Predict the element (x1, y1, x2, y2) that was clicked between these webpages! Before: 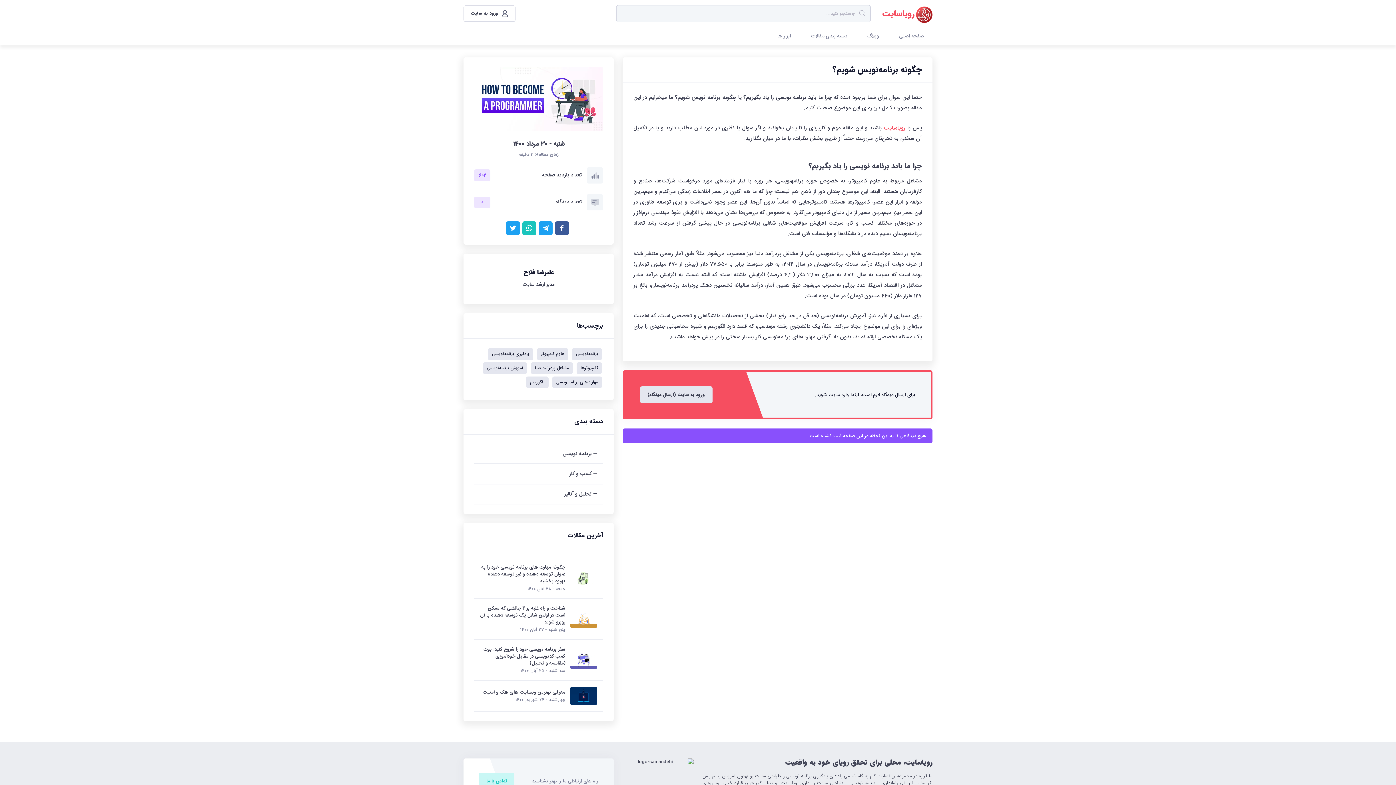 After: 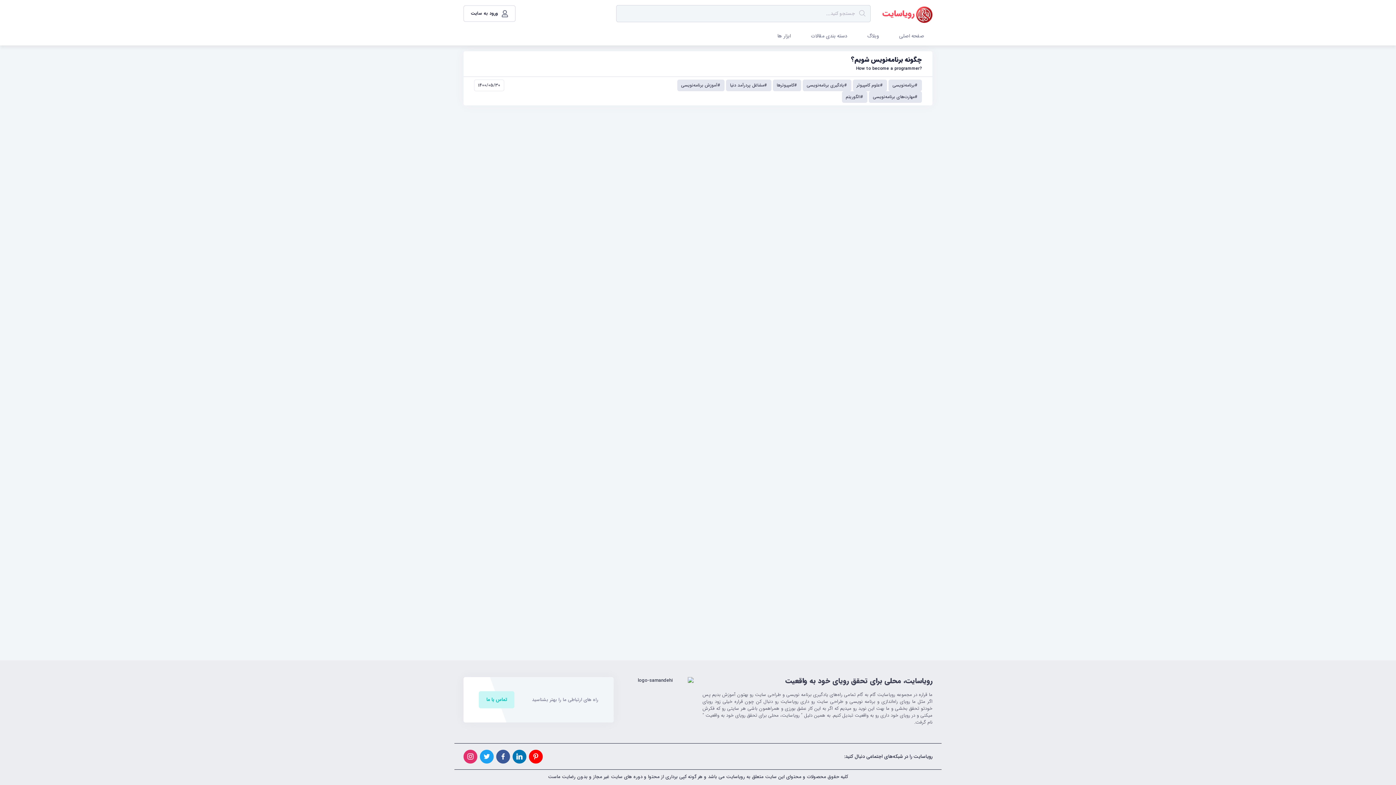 Action: label: آموزش برنامه‌نویسی bbox: (483, 362, 527, 374)